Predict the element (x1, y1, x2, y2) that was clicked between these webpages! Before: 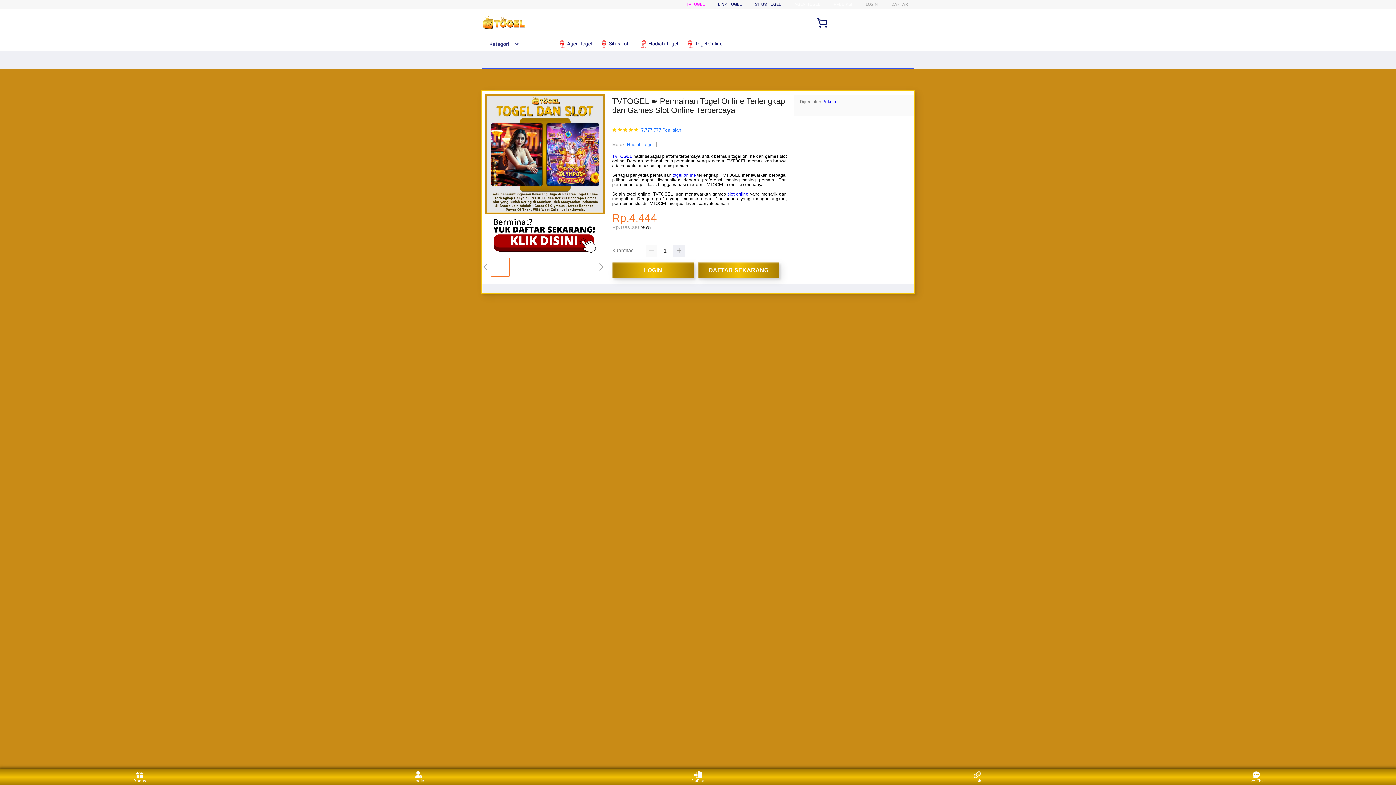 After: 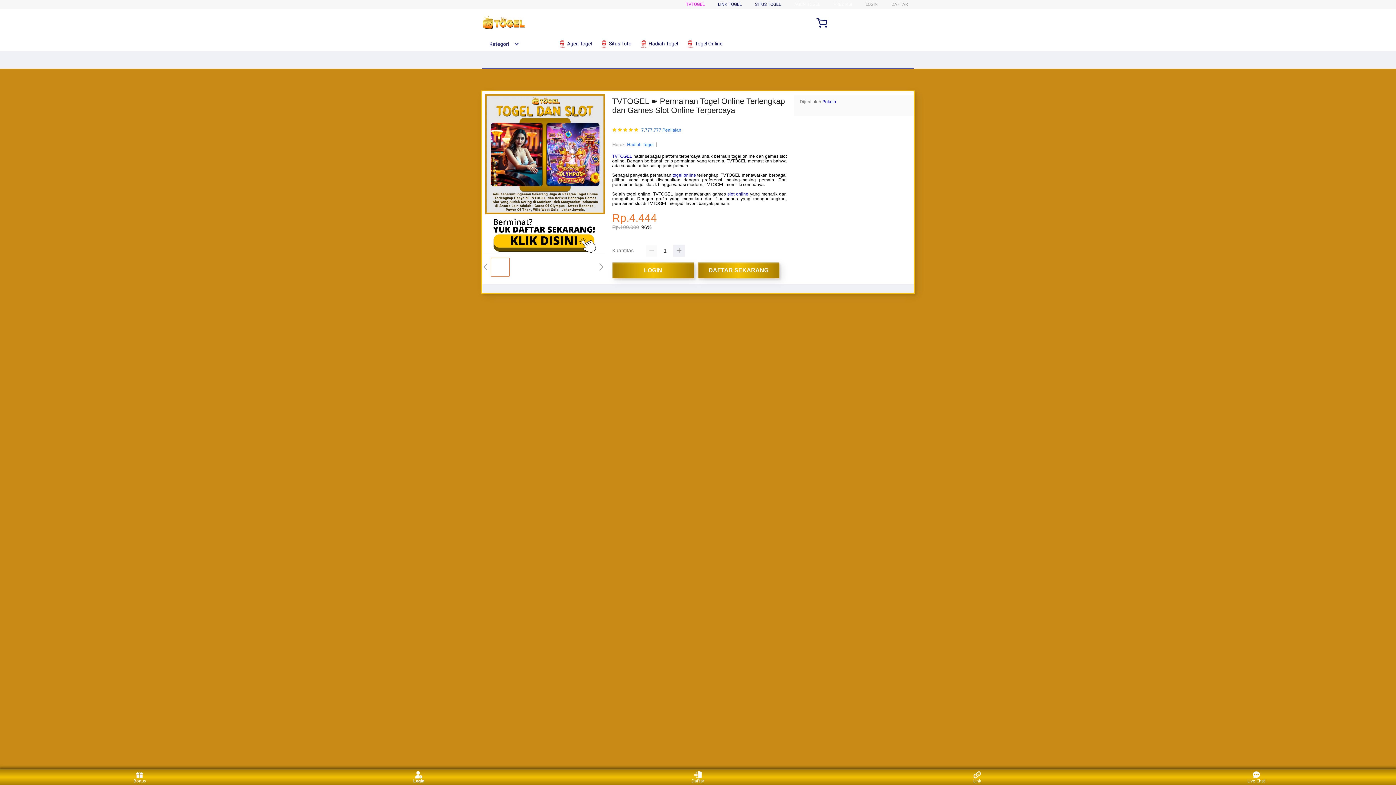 Action: bbox: (405, 771, 432, 783) label: Login